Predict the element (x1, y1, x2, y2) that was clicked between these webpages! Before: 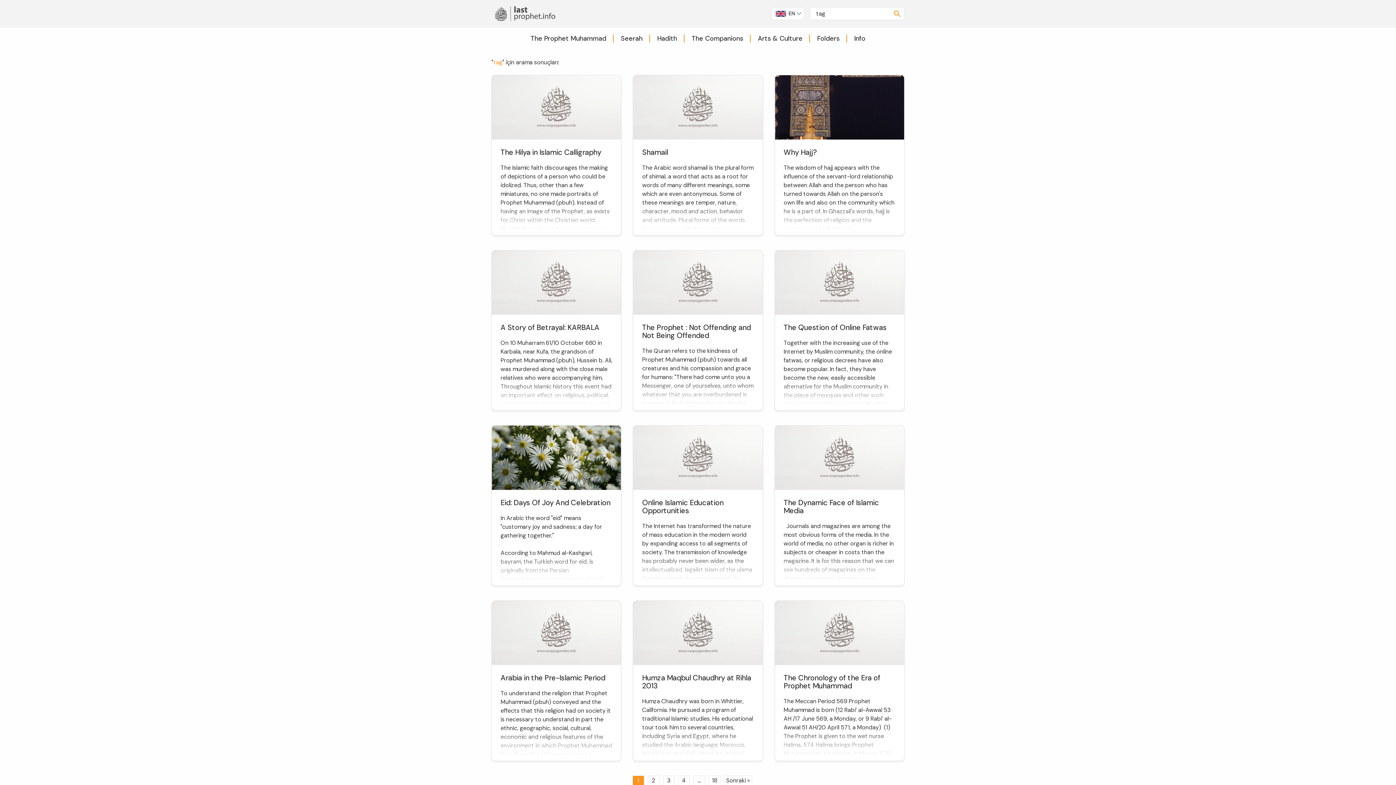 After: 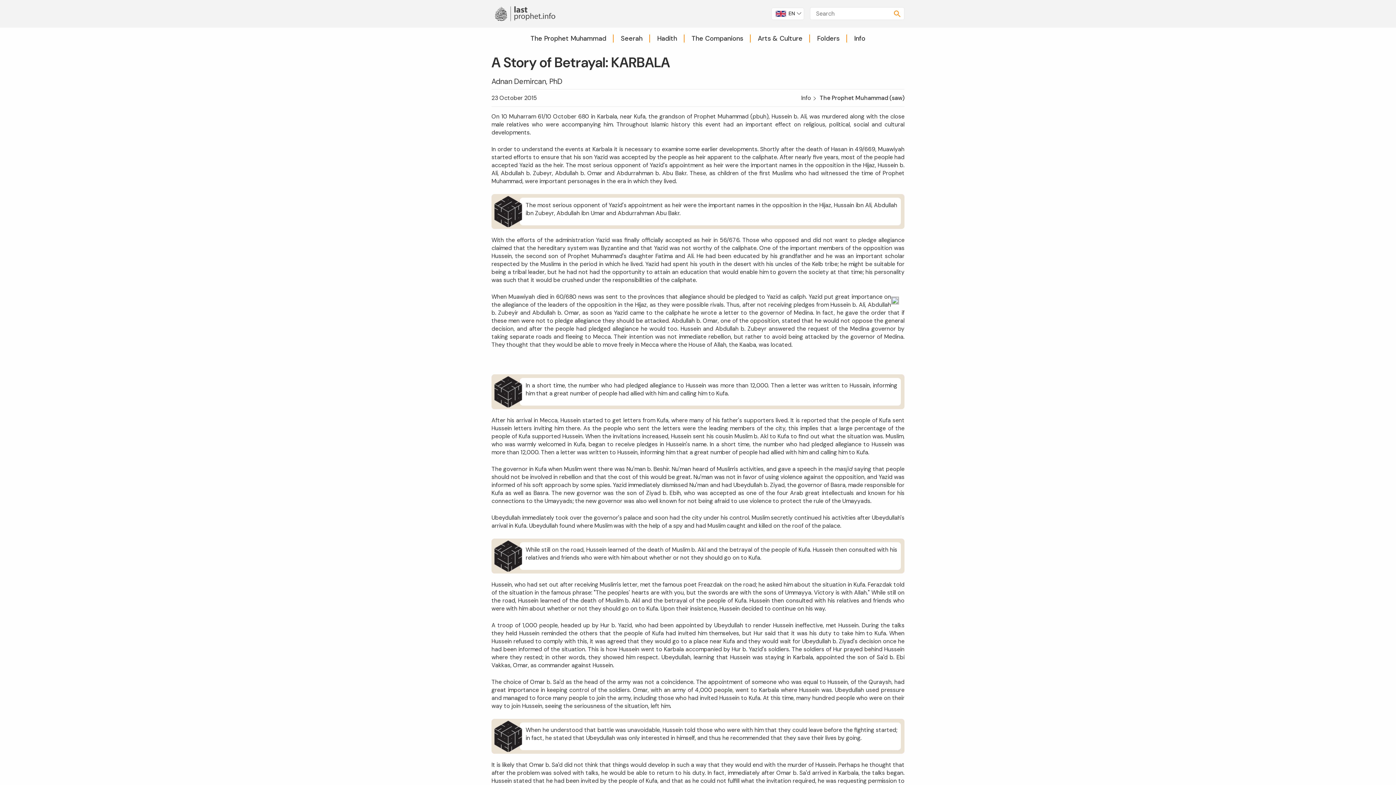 Action: bbox: (500, 323, 612, 331) label: A Story of Betrayal: KARBALA